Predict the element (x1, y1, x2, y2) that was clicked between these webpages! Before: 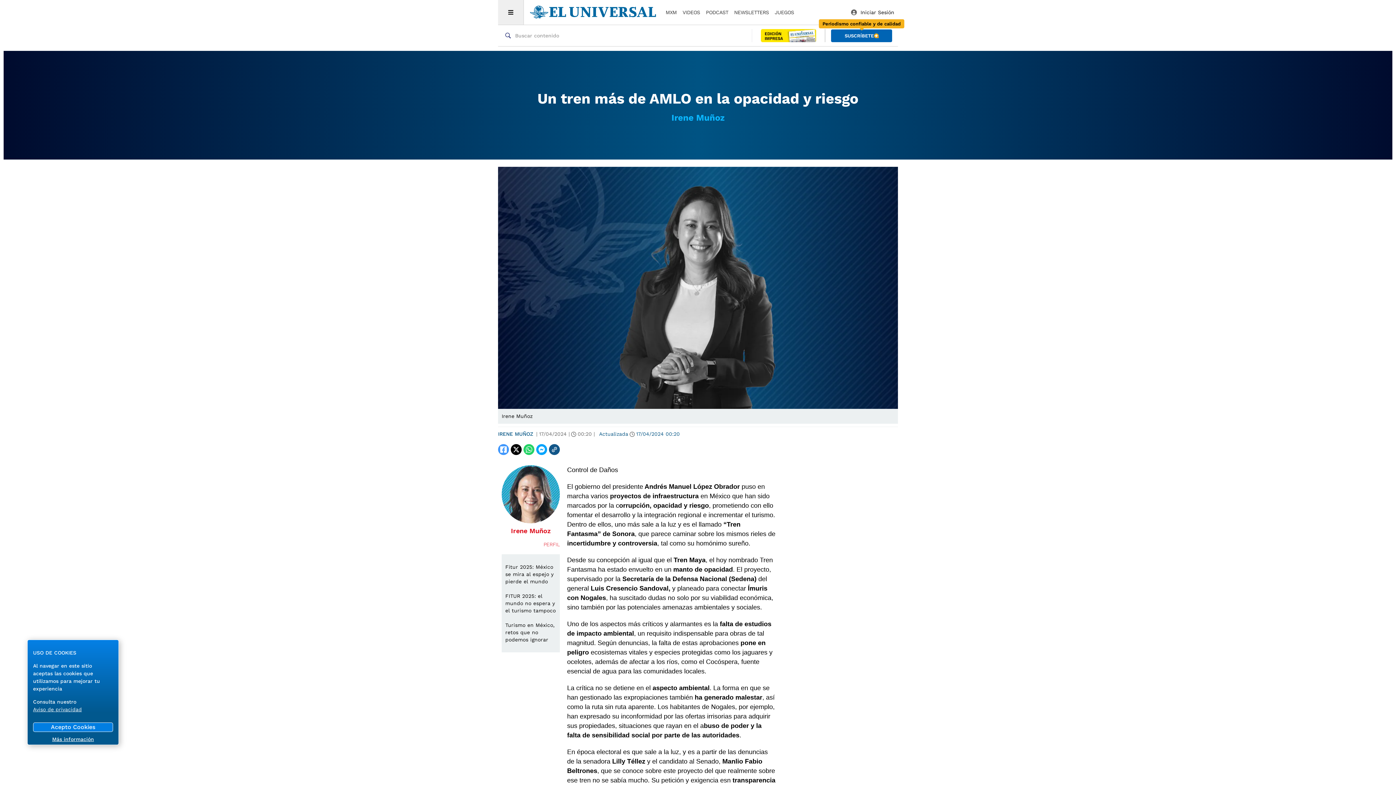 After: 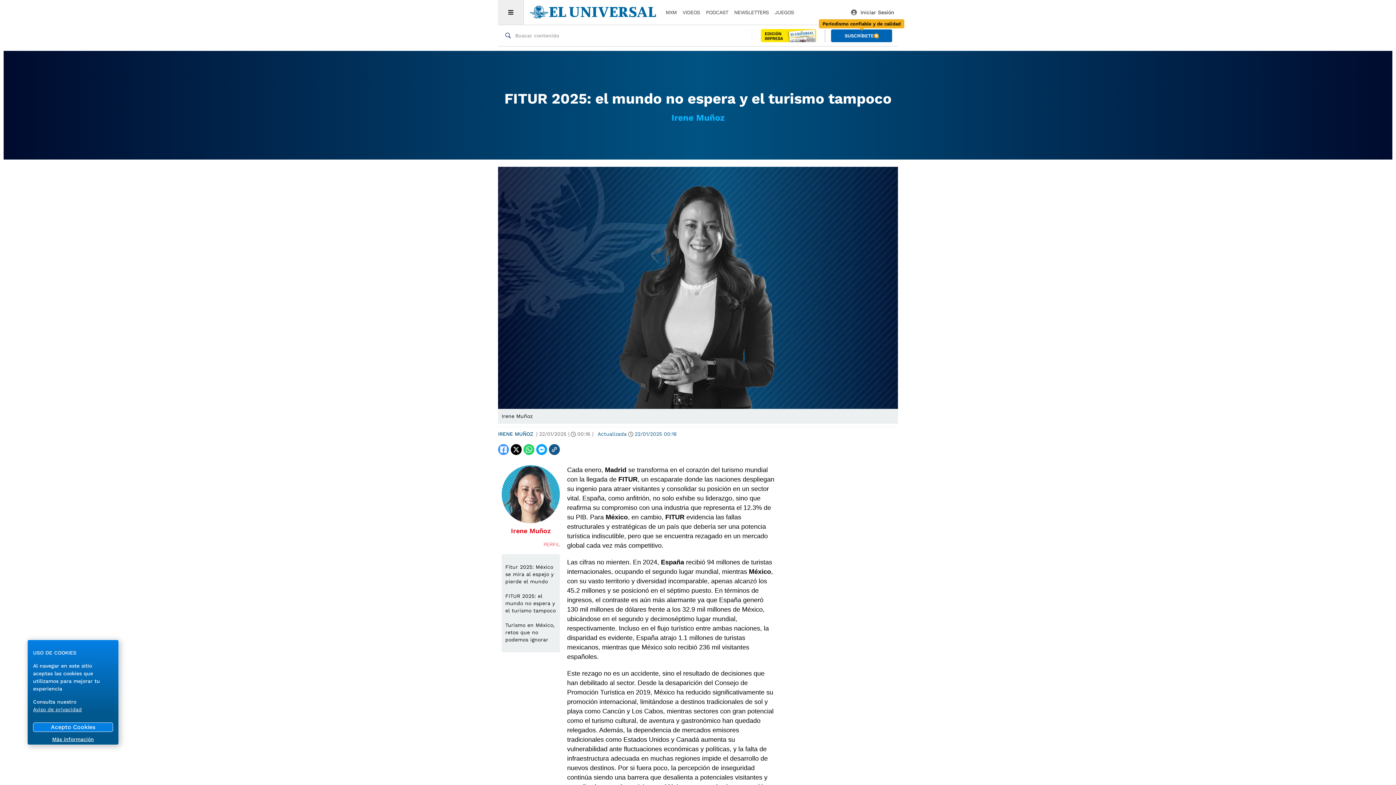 Action: label: FITUR 2025: el mundo no espera y el turismo tampoco bbox: (505, 592, 556, 614)